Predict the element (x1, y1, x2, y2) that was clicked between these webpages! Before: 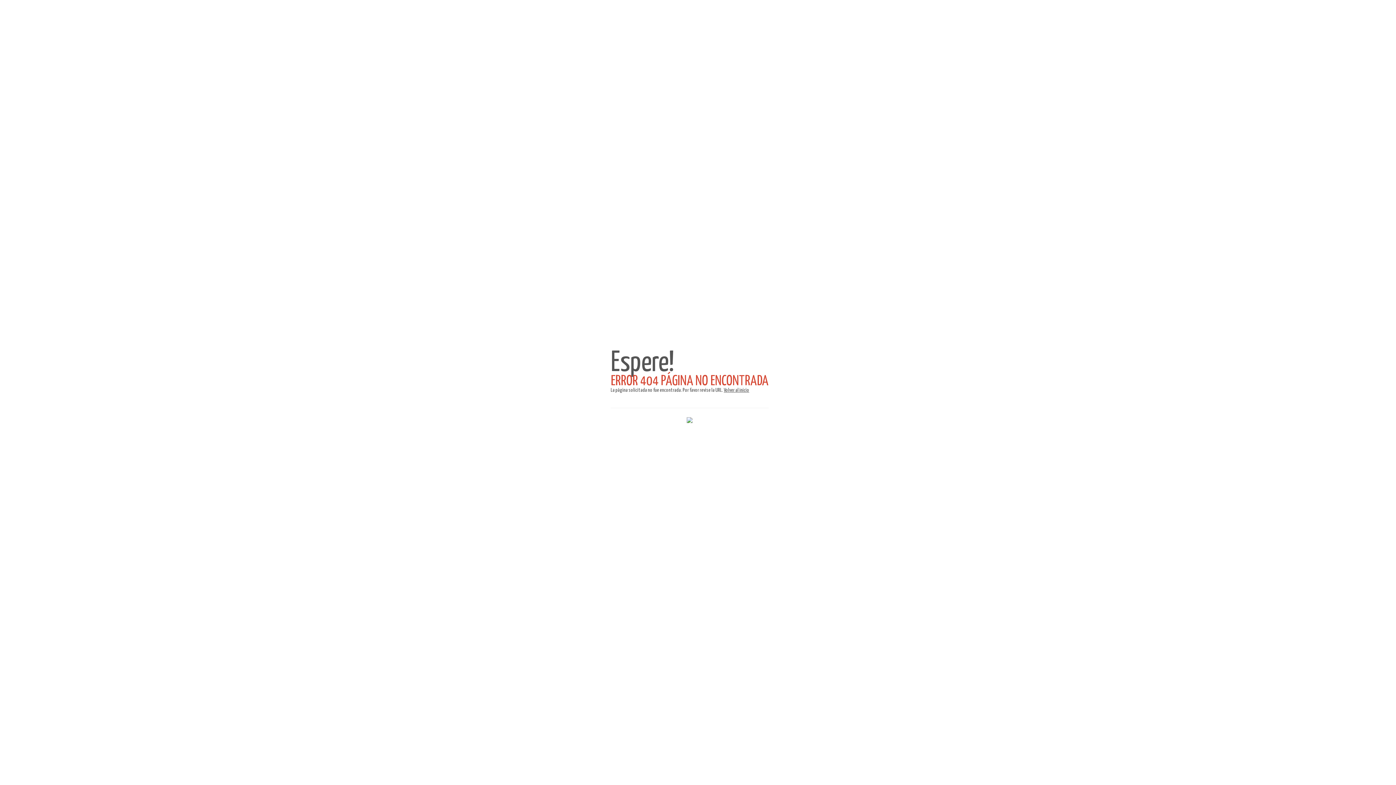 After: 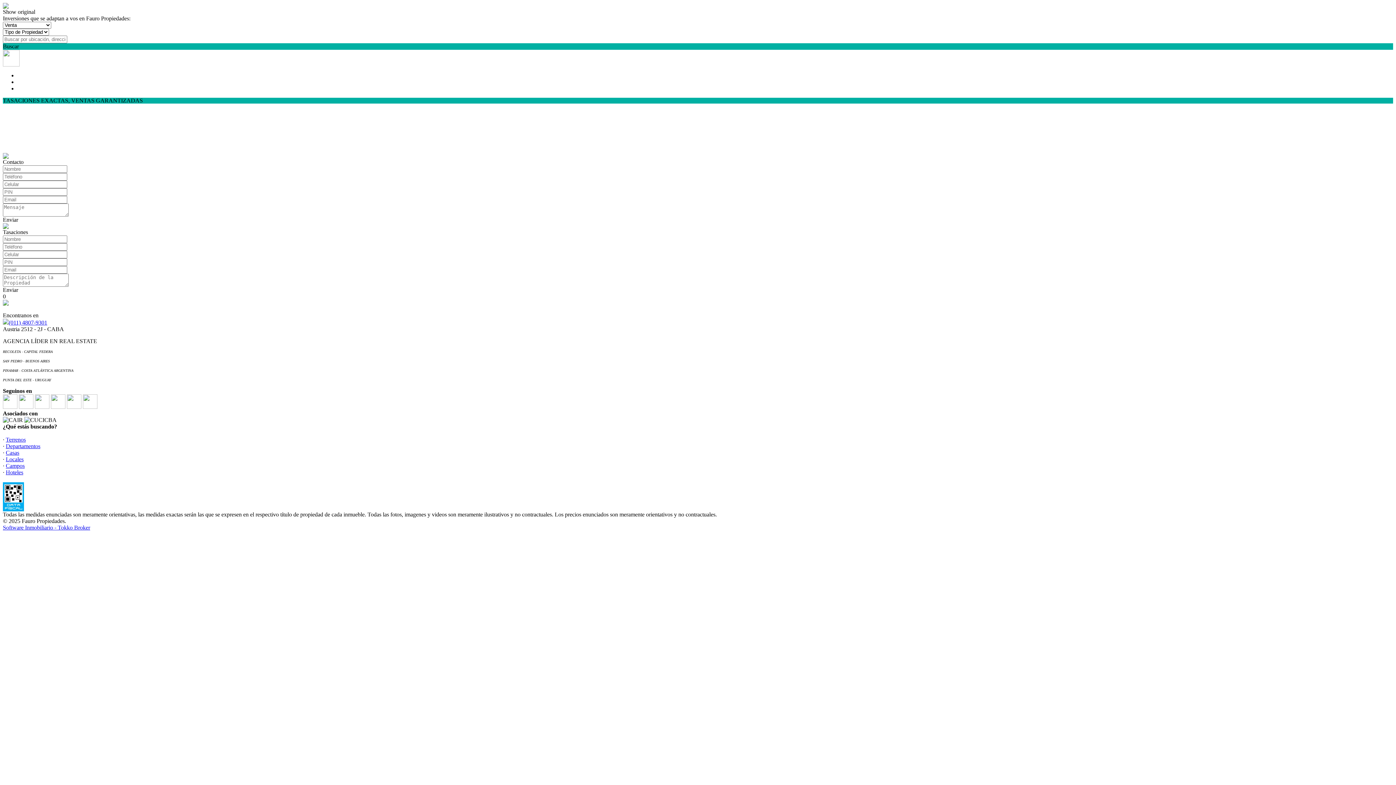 Action: bbox: (686, 418, 692, 424)